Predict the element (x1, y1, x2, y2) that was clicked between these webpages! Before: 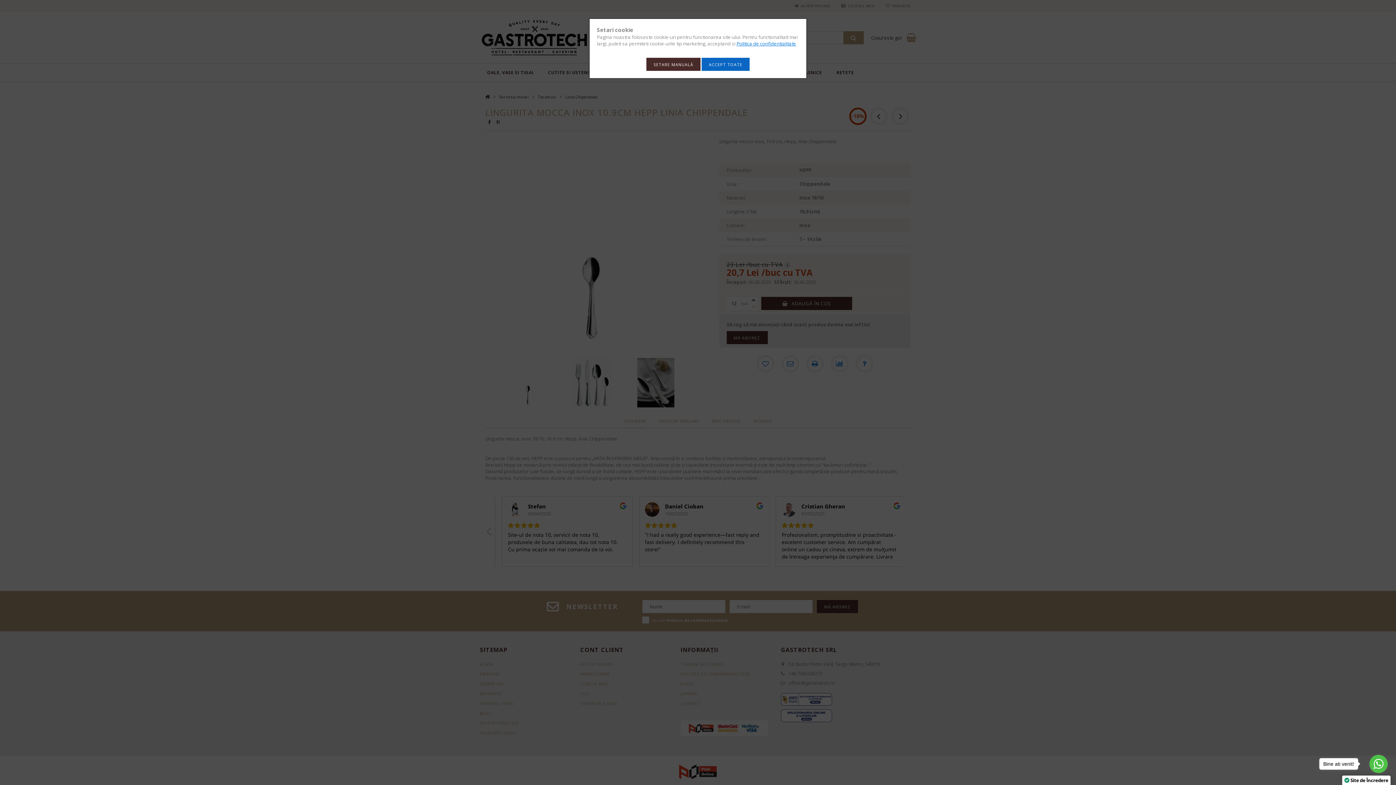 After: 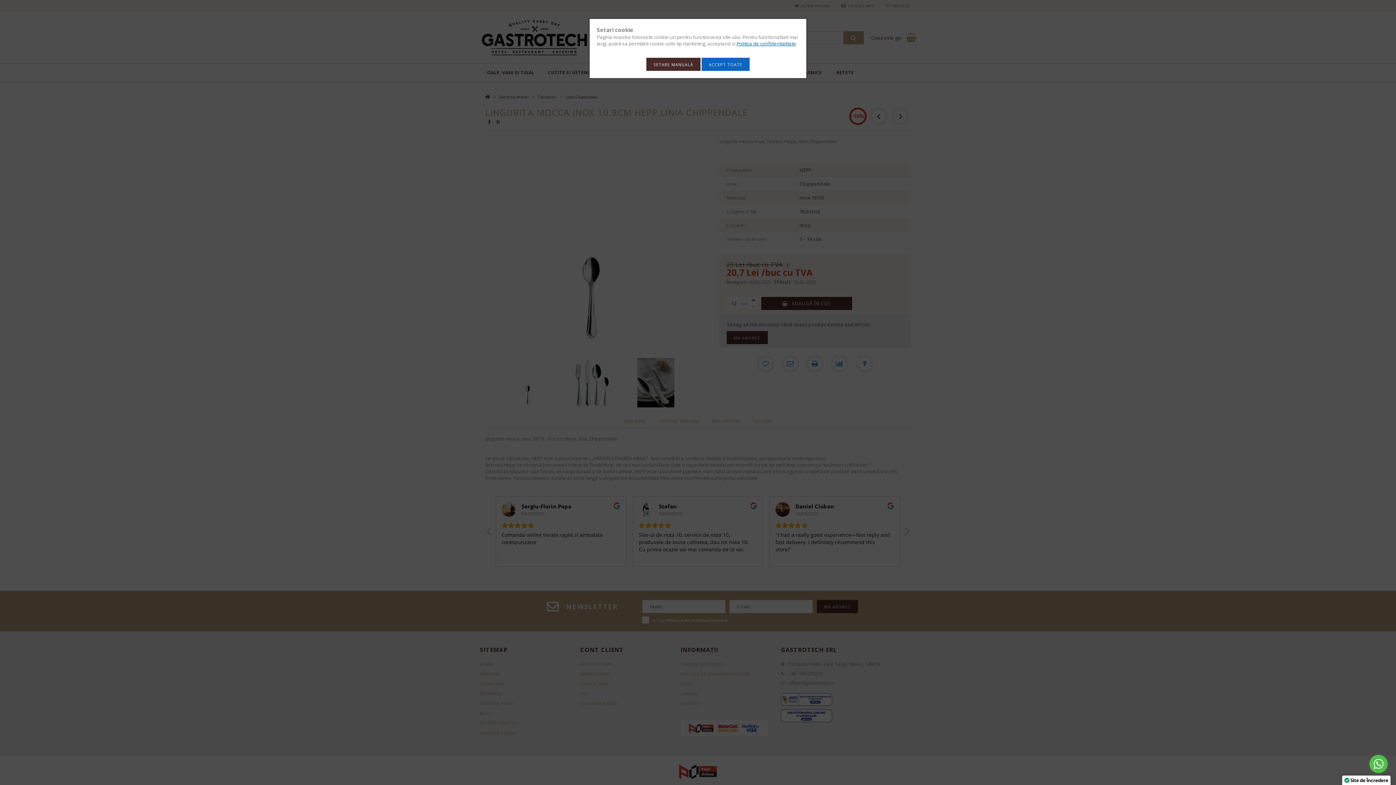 Action: bbox: (1369, 755, 1388, 773) label: Go to whatsapp